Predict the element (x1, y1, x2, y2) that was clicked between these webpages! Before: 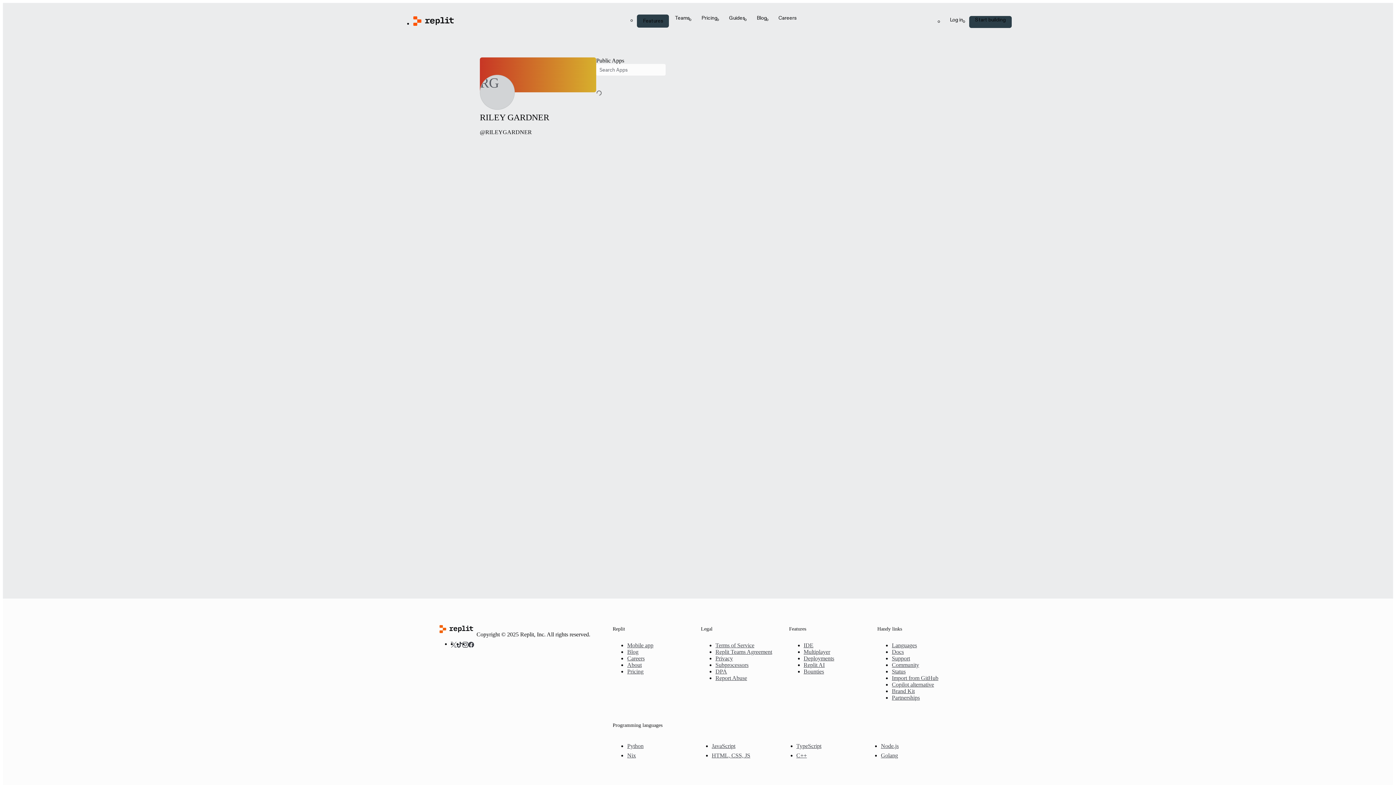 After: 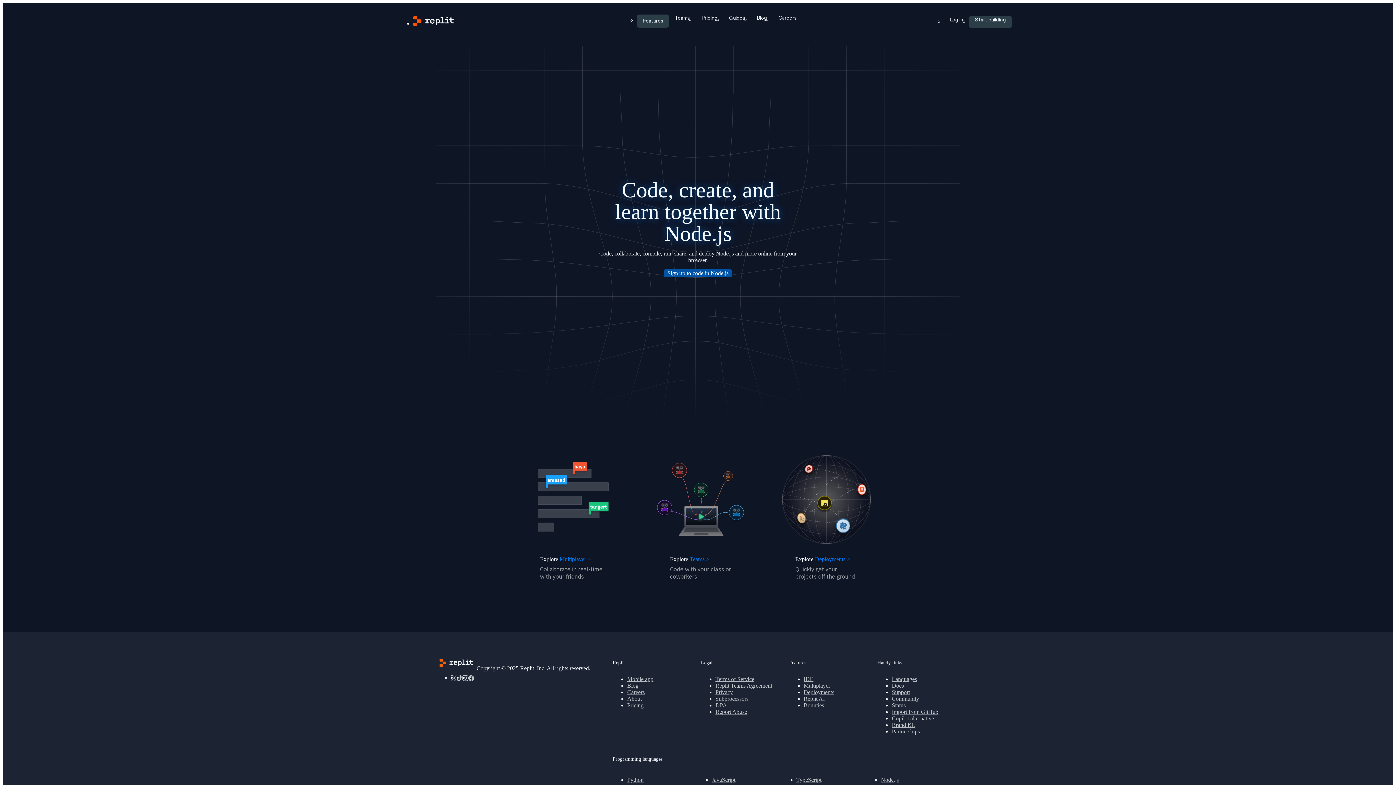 Action: label: JavaScript bbox: (711, 743, 790, 749)